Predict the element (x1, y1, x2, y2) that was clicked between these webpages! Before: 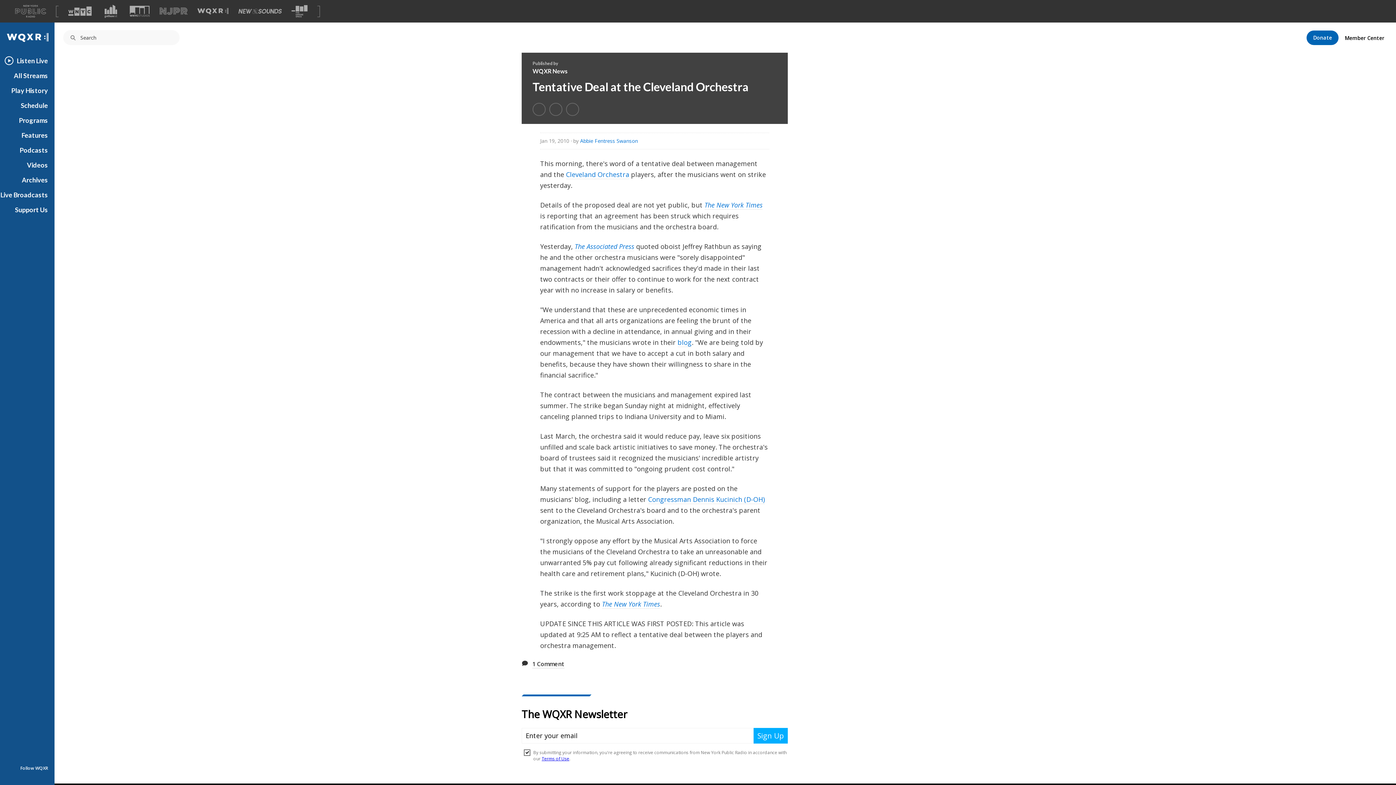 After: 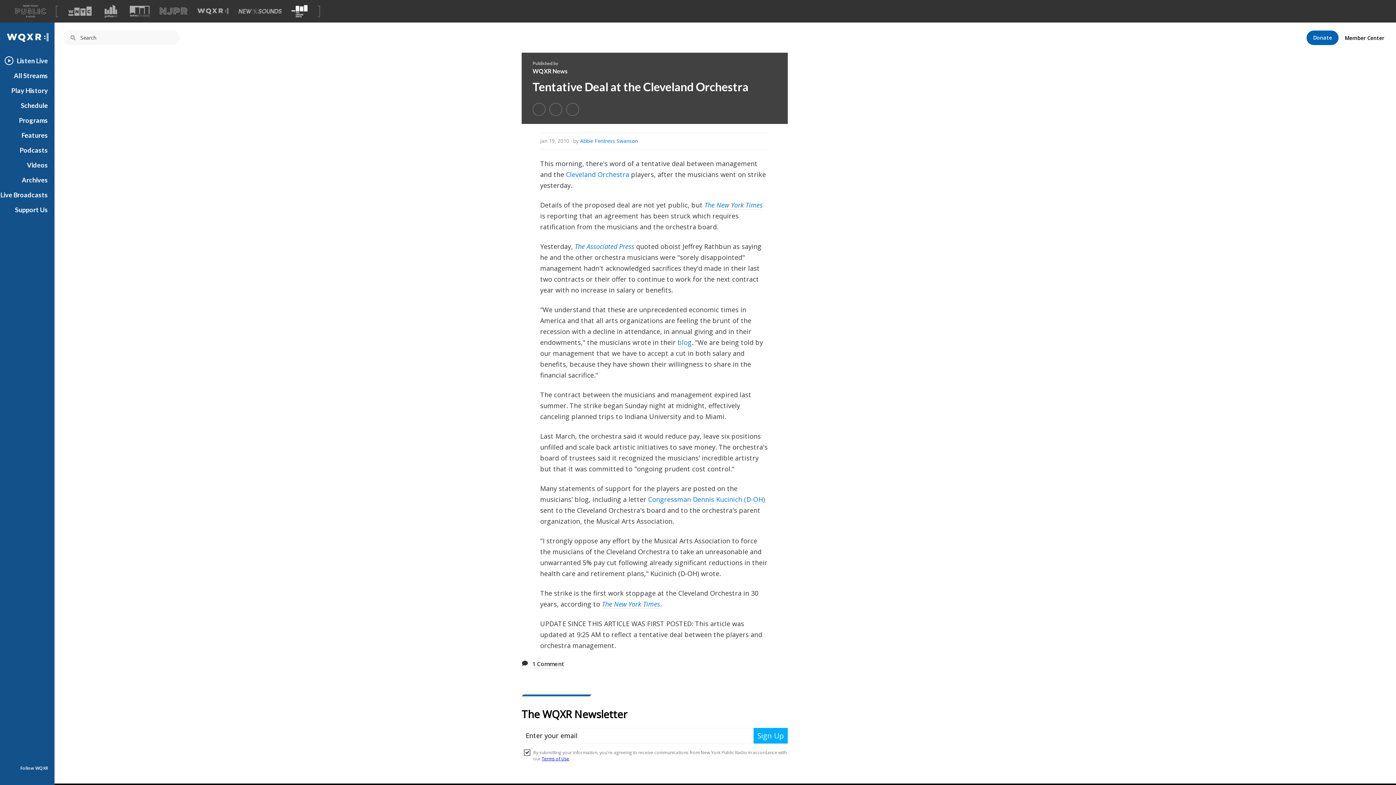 Action: bbox: (291, 17, 307, 30) label: Visit The Greene Space (Opens in new window)